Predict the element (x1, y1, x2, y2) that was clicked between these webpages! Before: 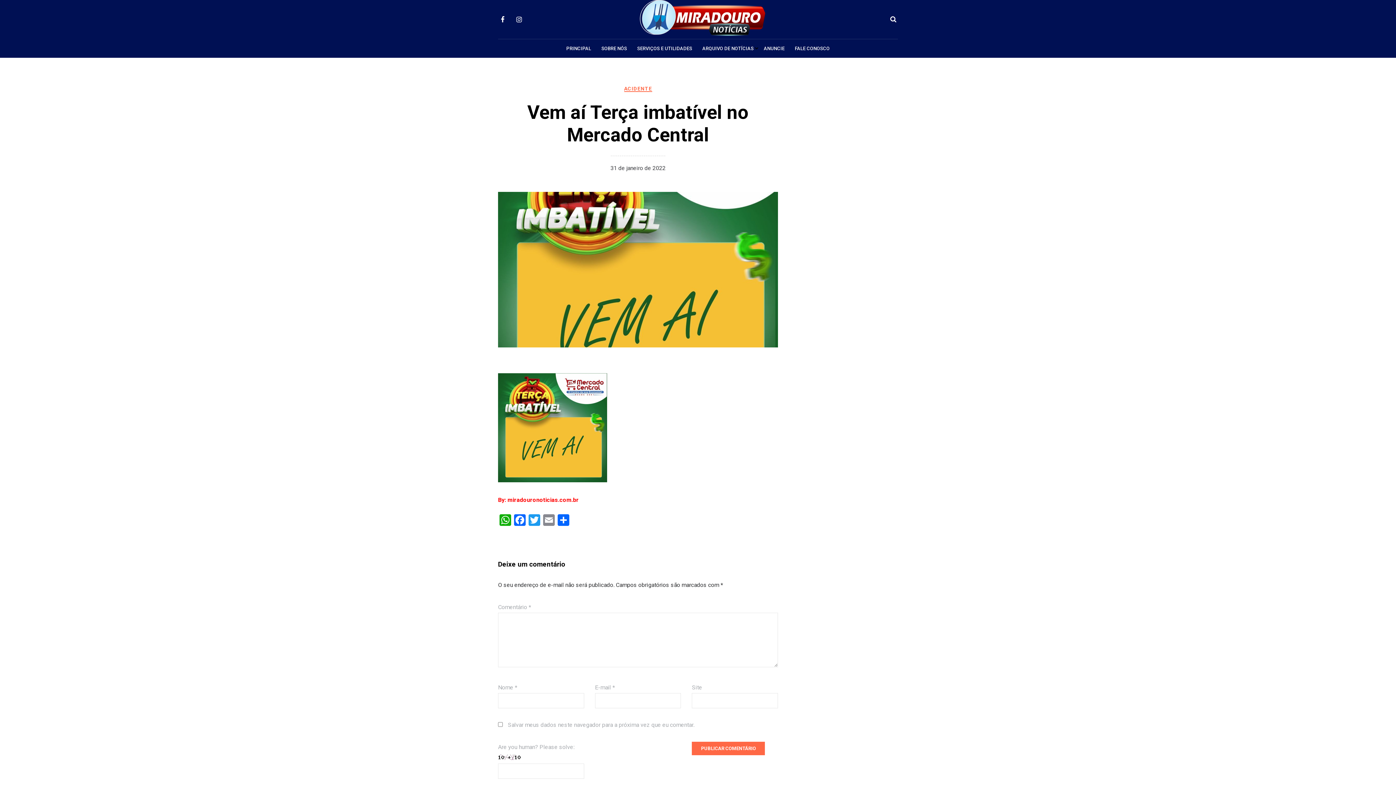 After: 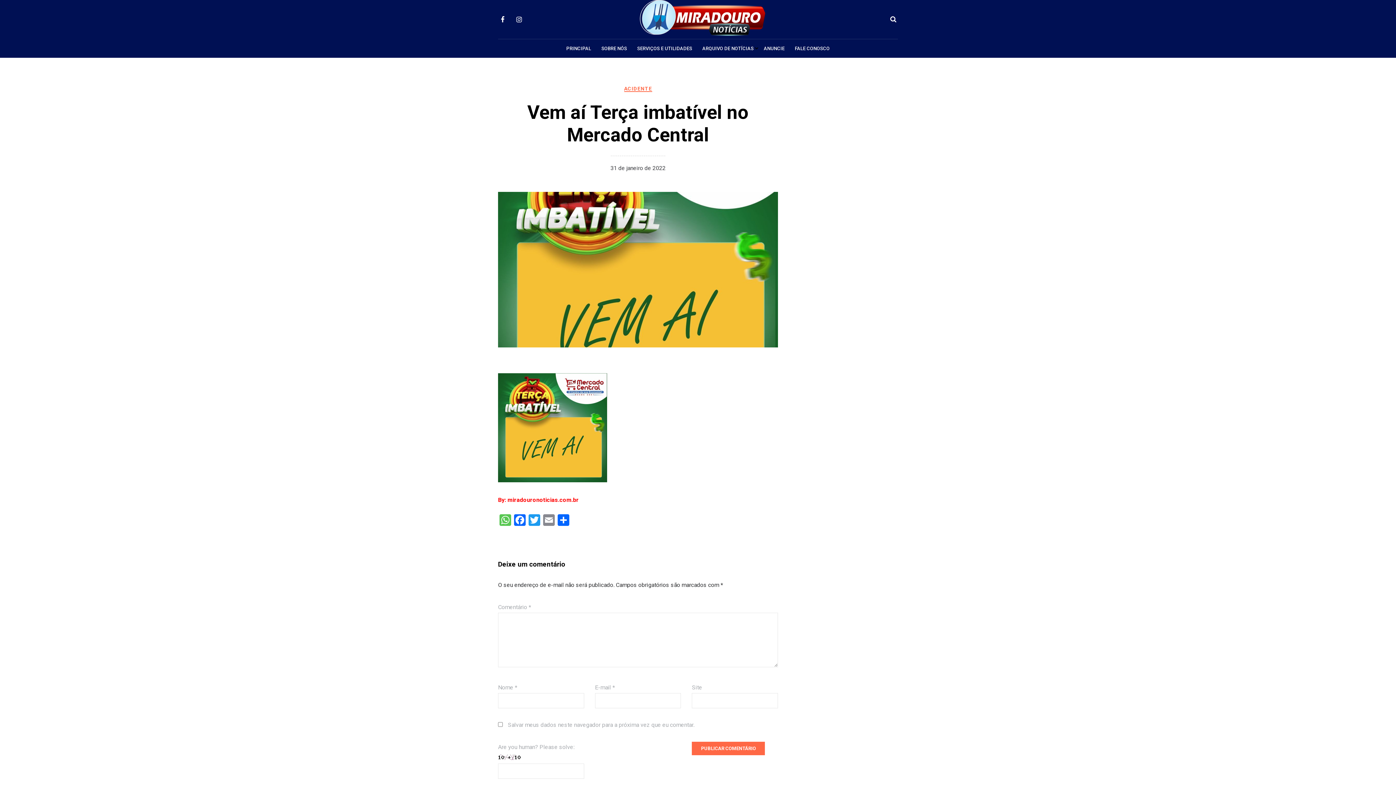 Action: label: WhatsApp bbox: (498, 514, 512, 528)